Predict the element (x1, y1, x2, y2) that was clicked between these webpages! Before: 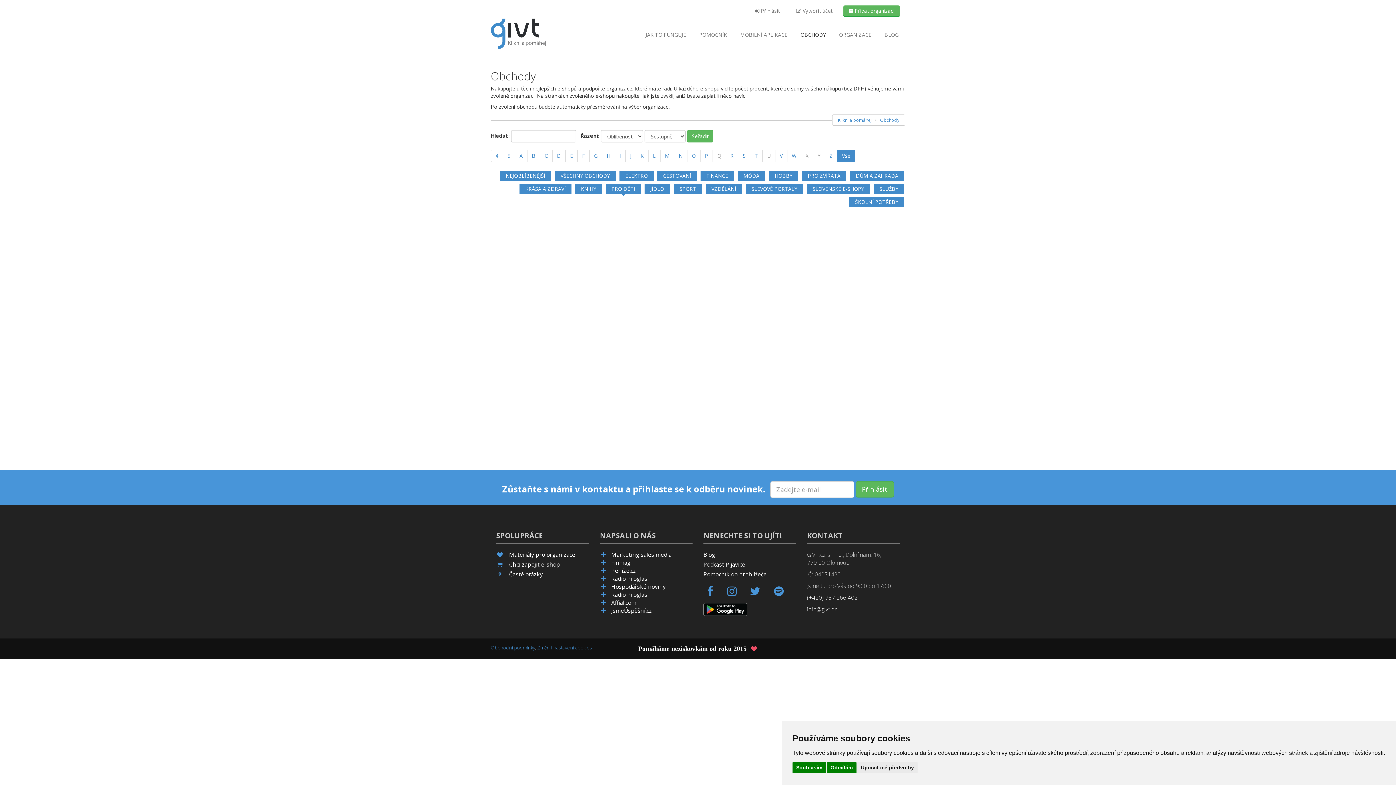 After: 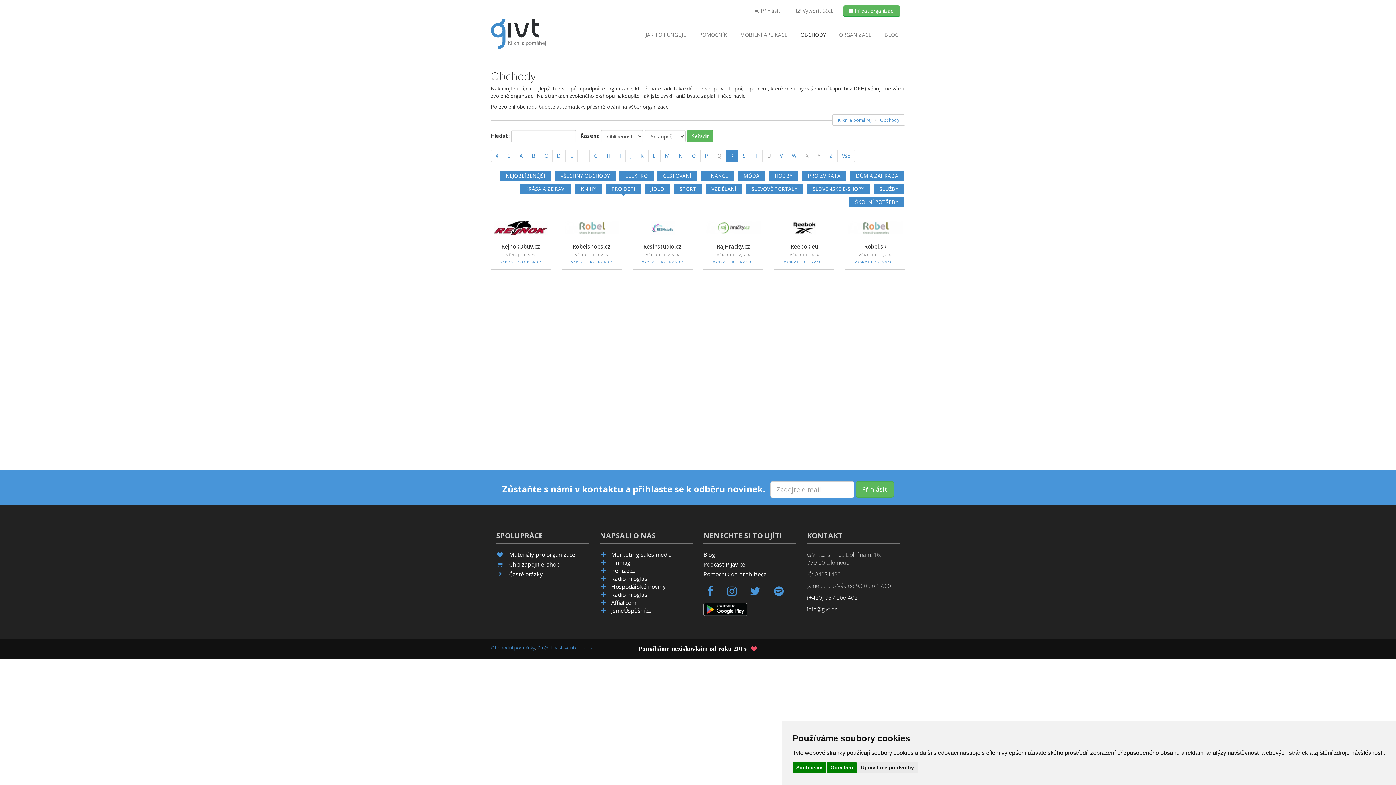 Action: bbox: (725, 149, 738, 162) label: R